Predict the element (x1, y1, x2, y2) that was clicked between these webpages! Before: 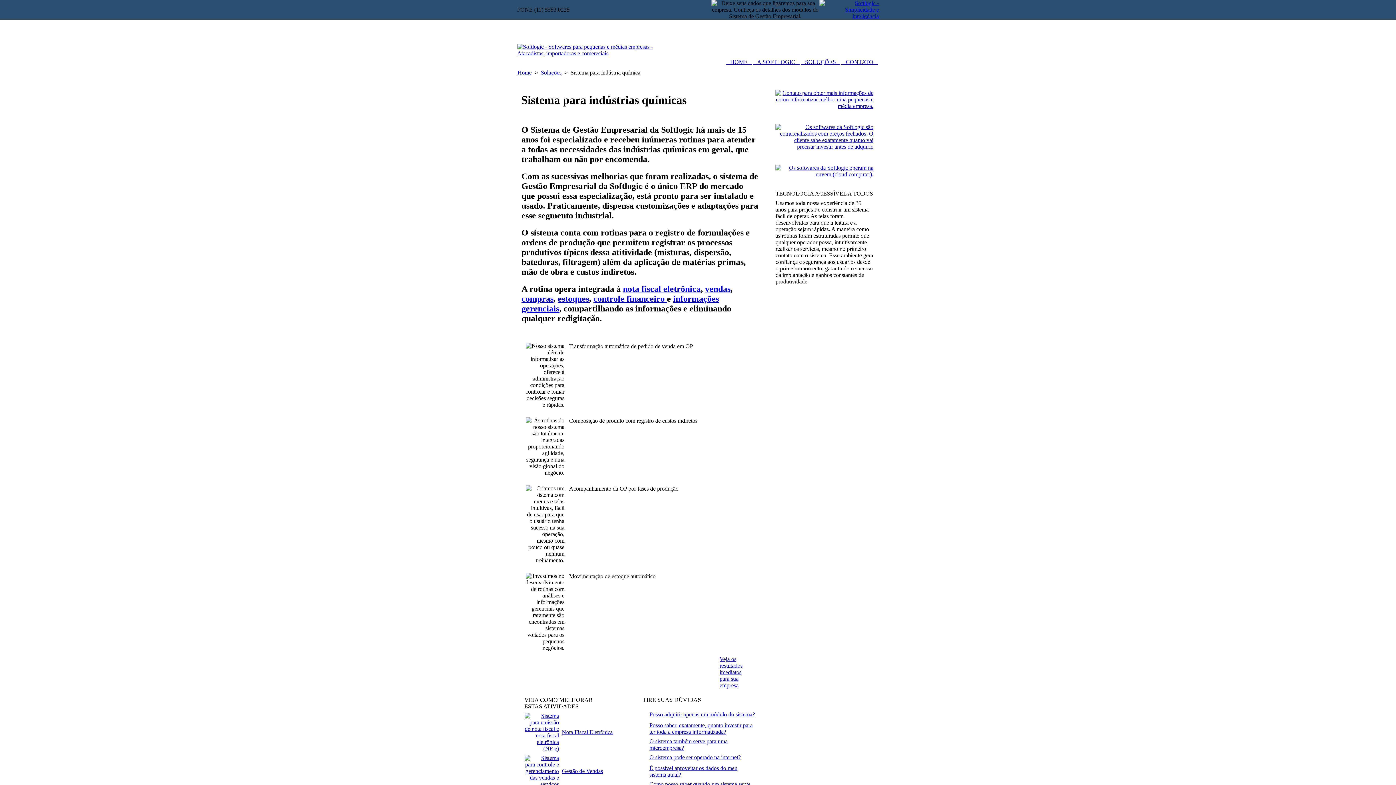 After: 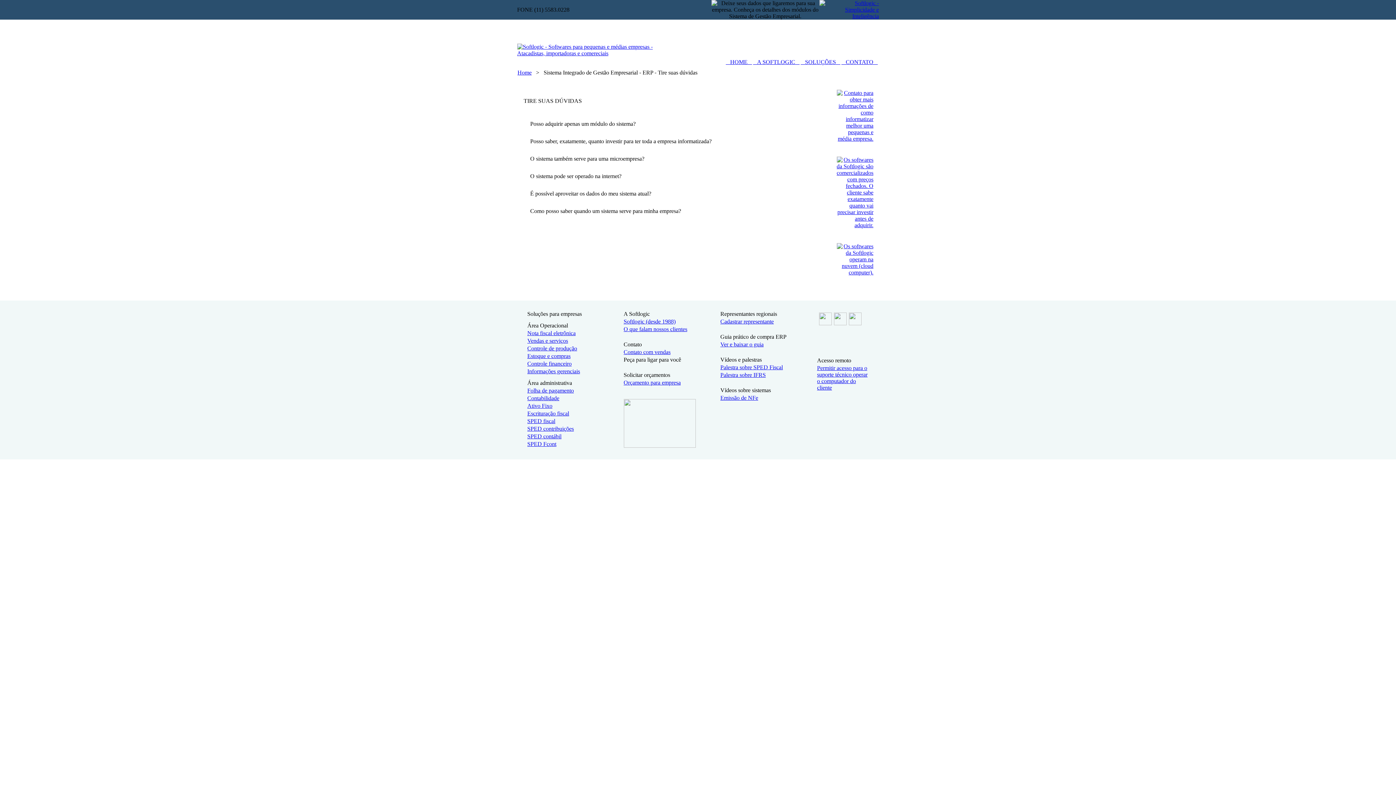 Action: bbox: (649, 754, 740, 760) label: O sistema pode ser operado na internet?